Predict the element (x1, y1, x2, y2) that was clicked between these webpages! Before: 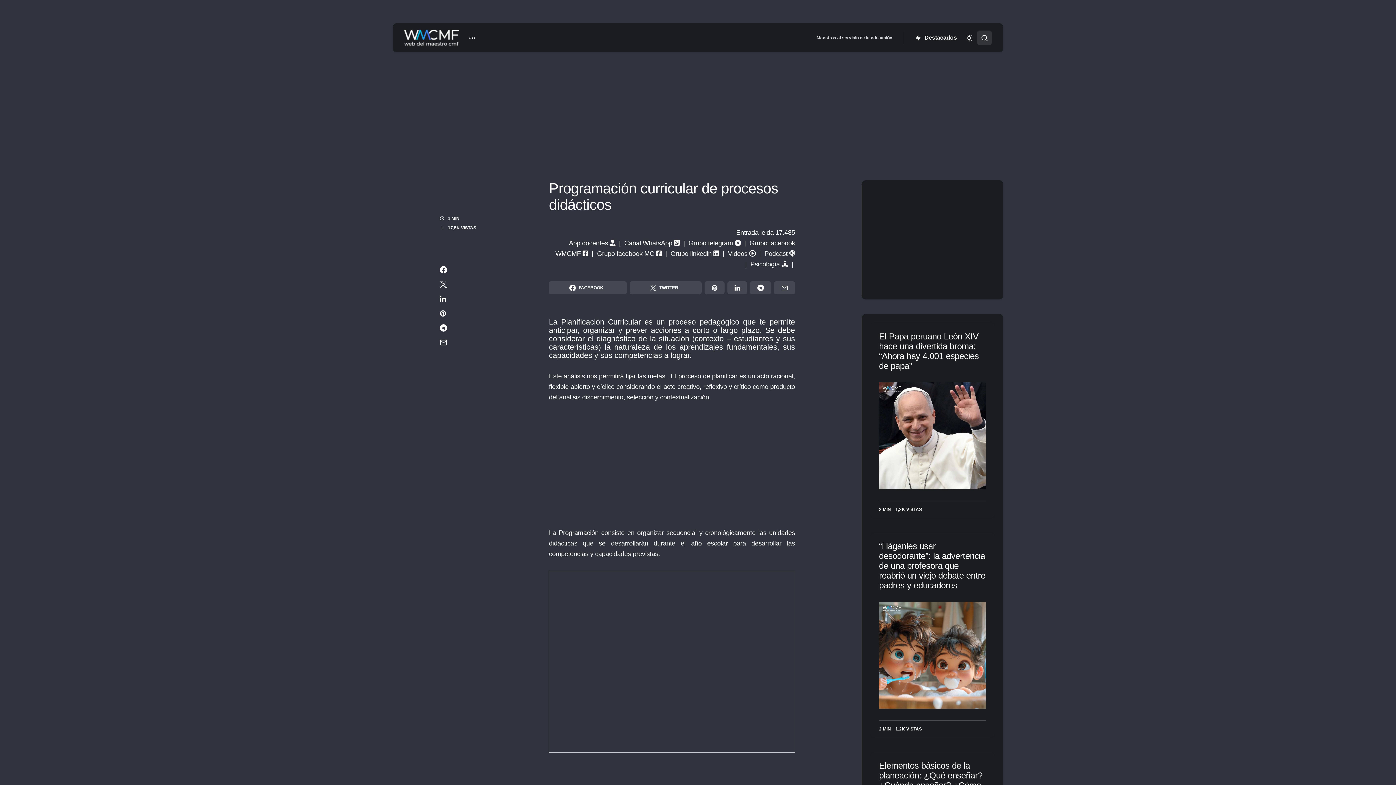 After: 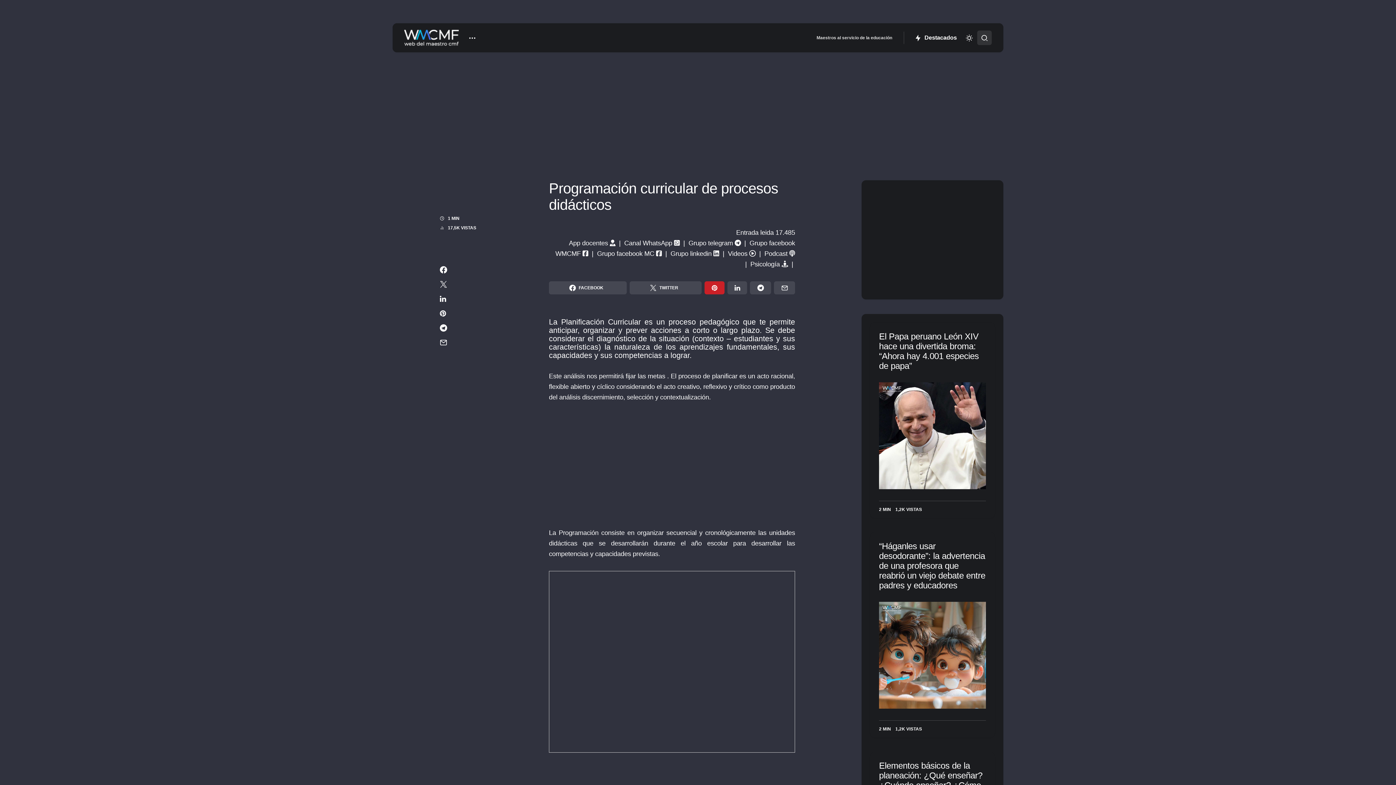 Action: bbox: (704, 281, 724, 294)